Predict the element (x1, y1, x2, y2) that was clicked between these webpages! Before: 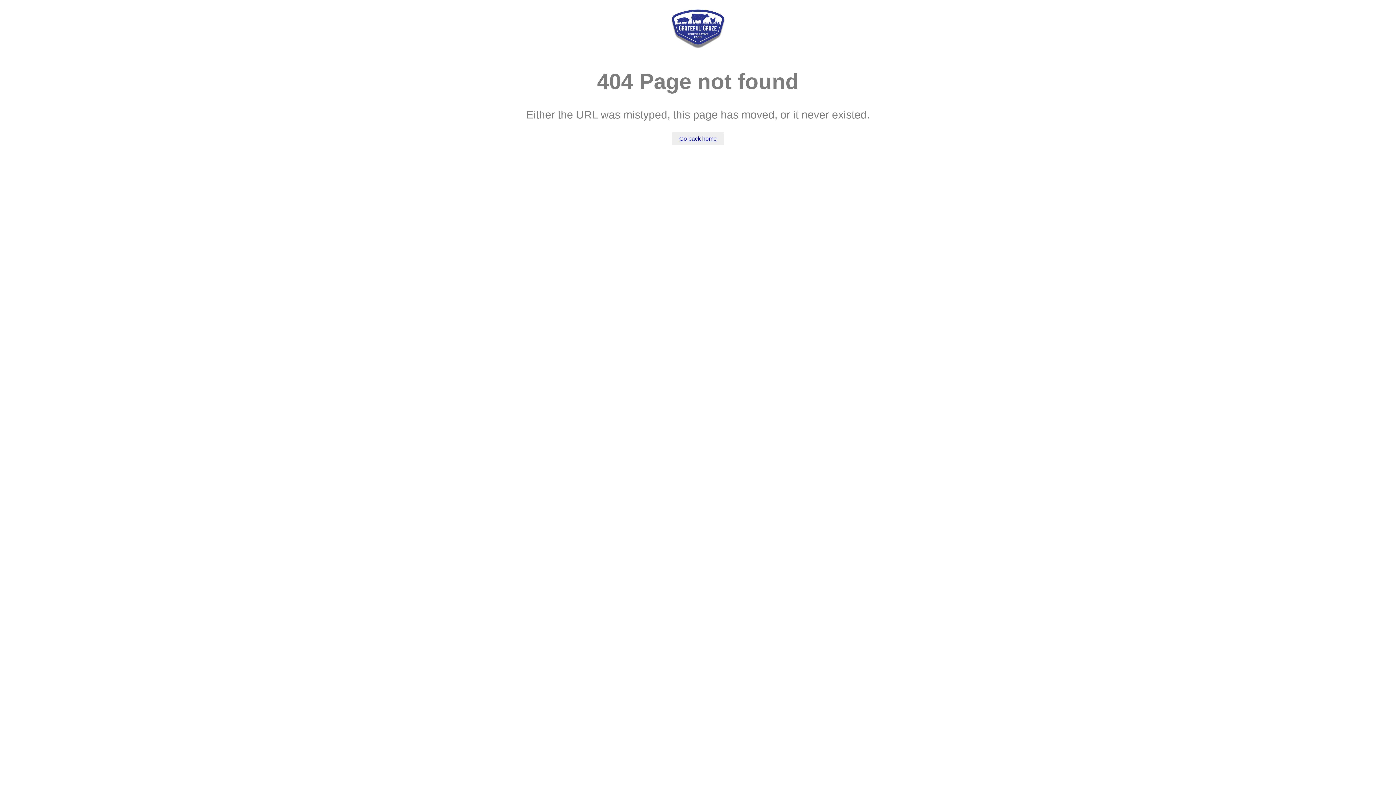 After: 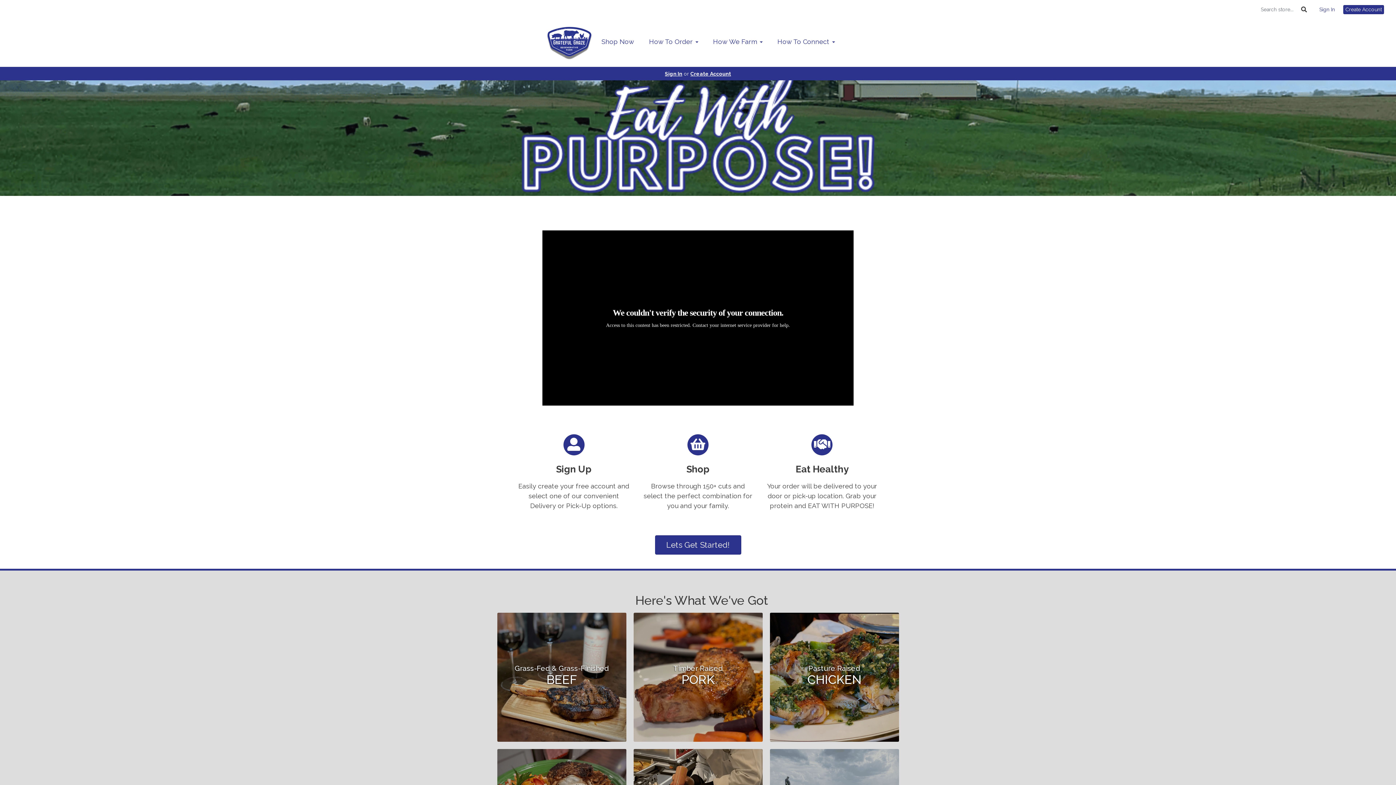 Action: bbox: (670, 49, 725, 55)